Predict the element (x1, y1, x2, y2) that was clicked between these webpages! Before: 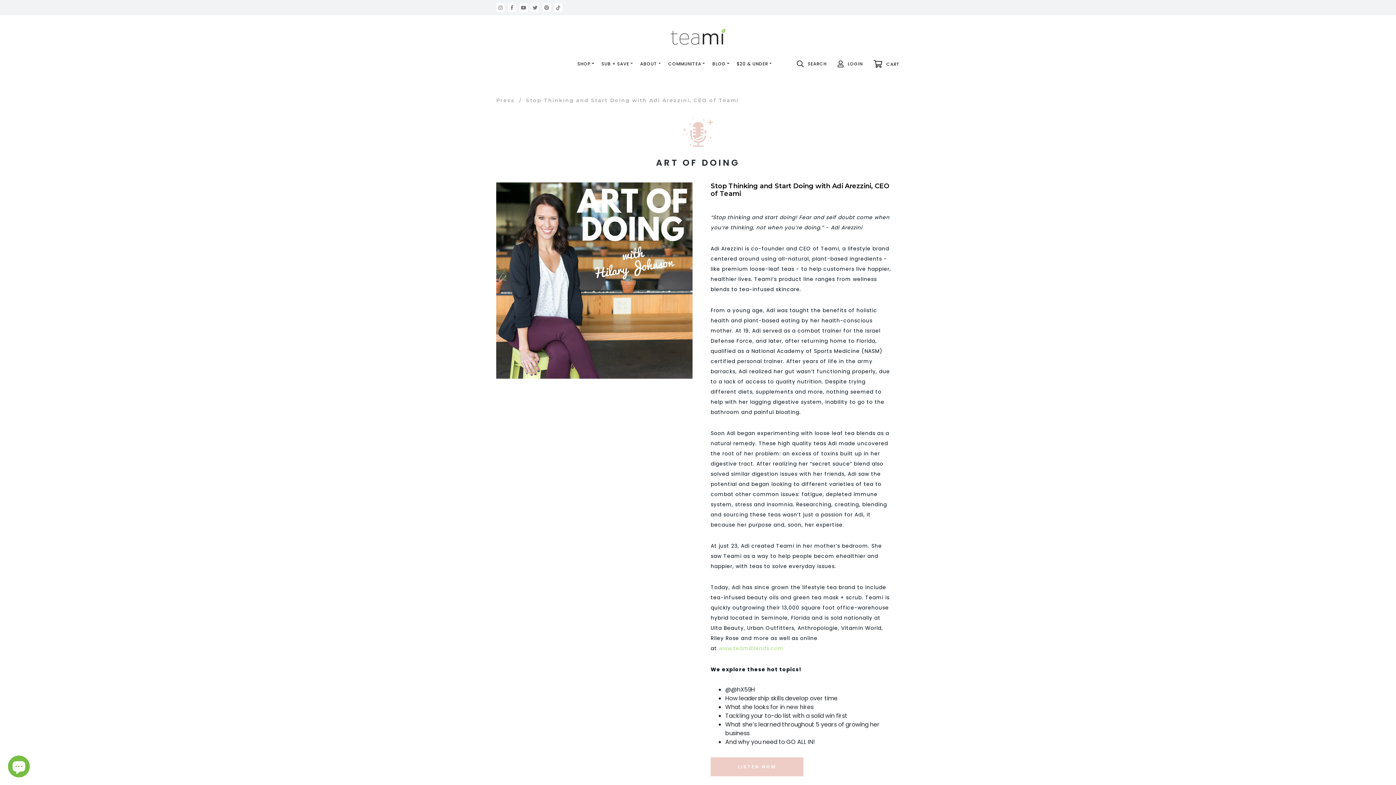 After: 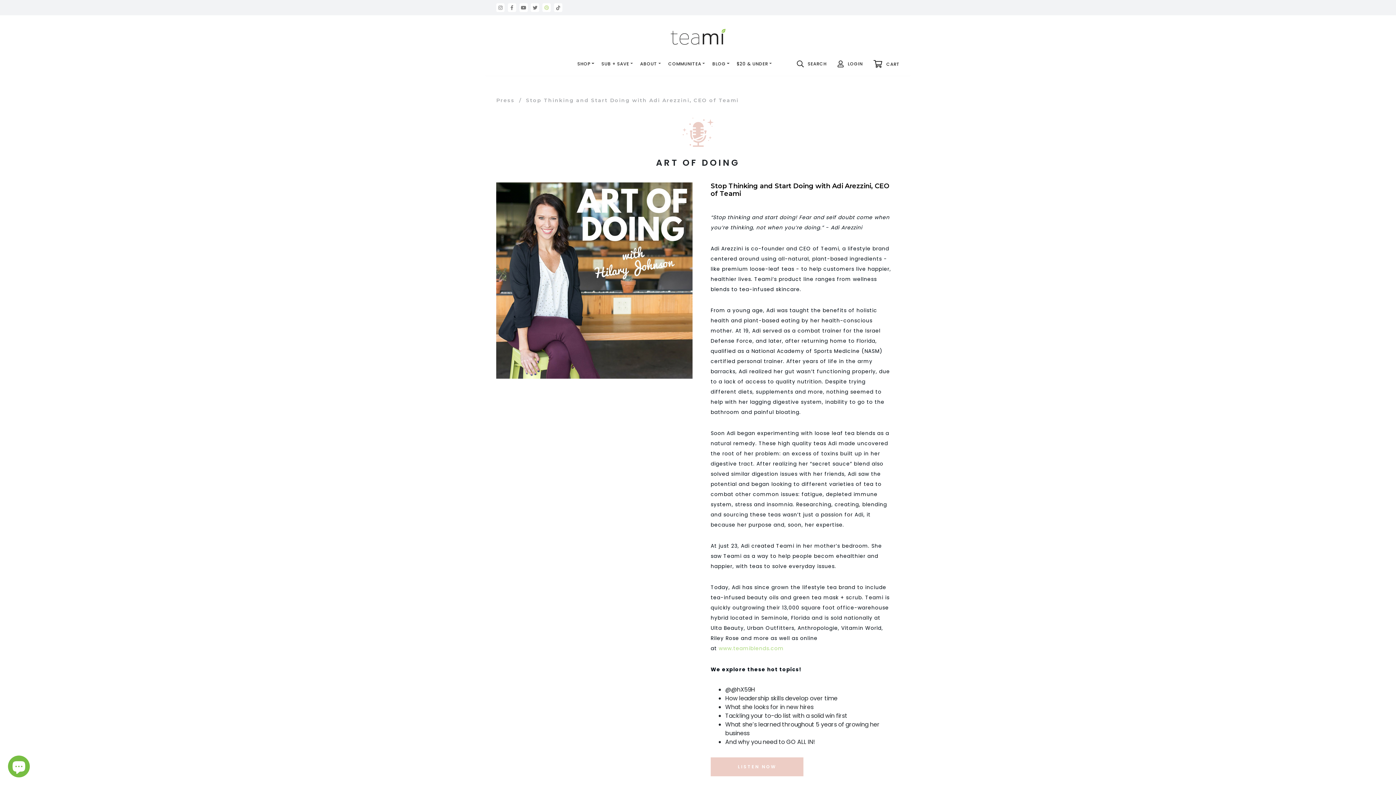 Action: bbox: (542, 3, 550, 12)